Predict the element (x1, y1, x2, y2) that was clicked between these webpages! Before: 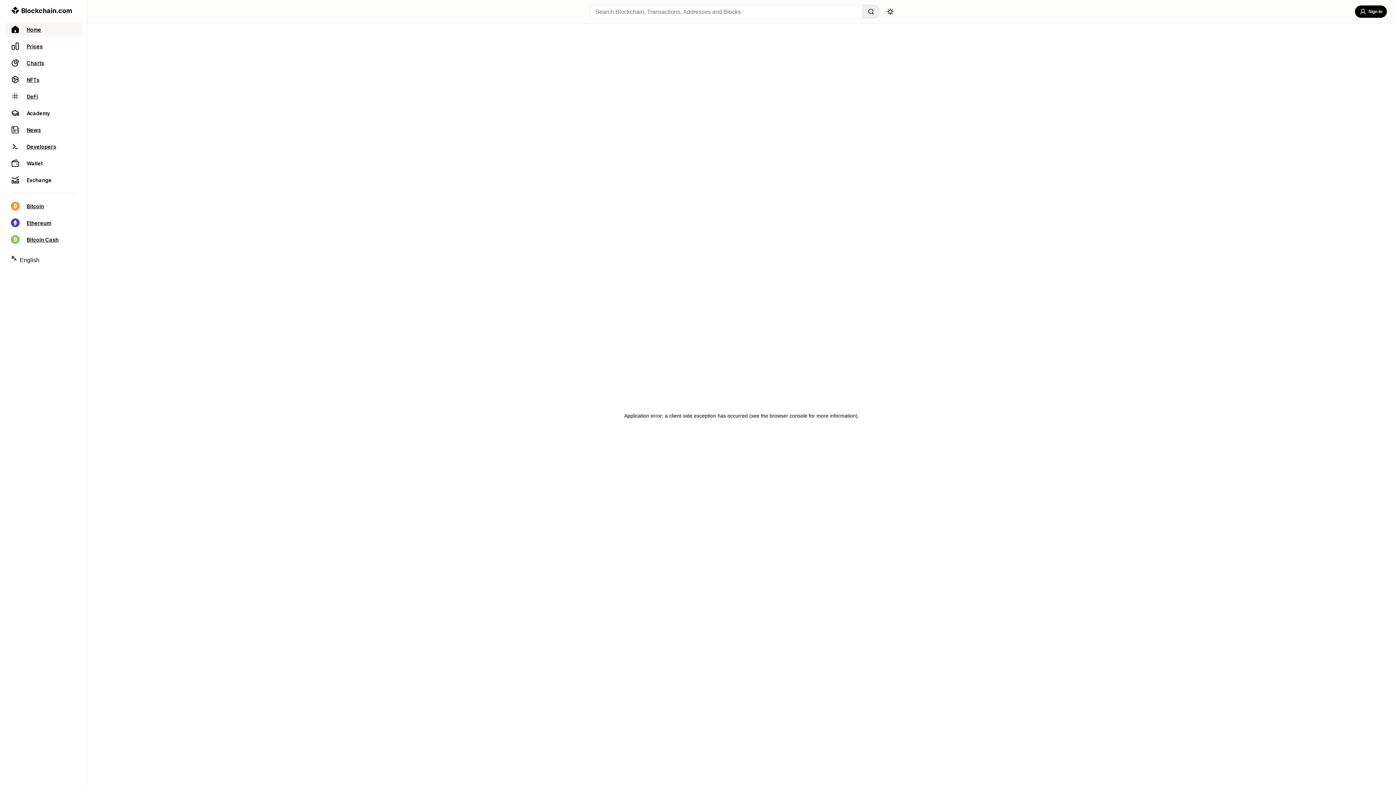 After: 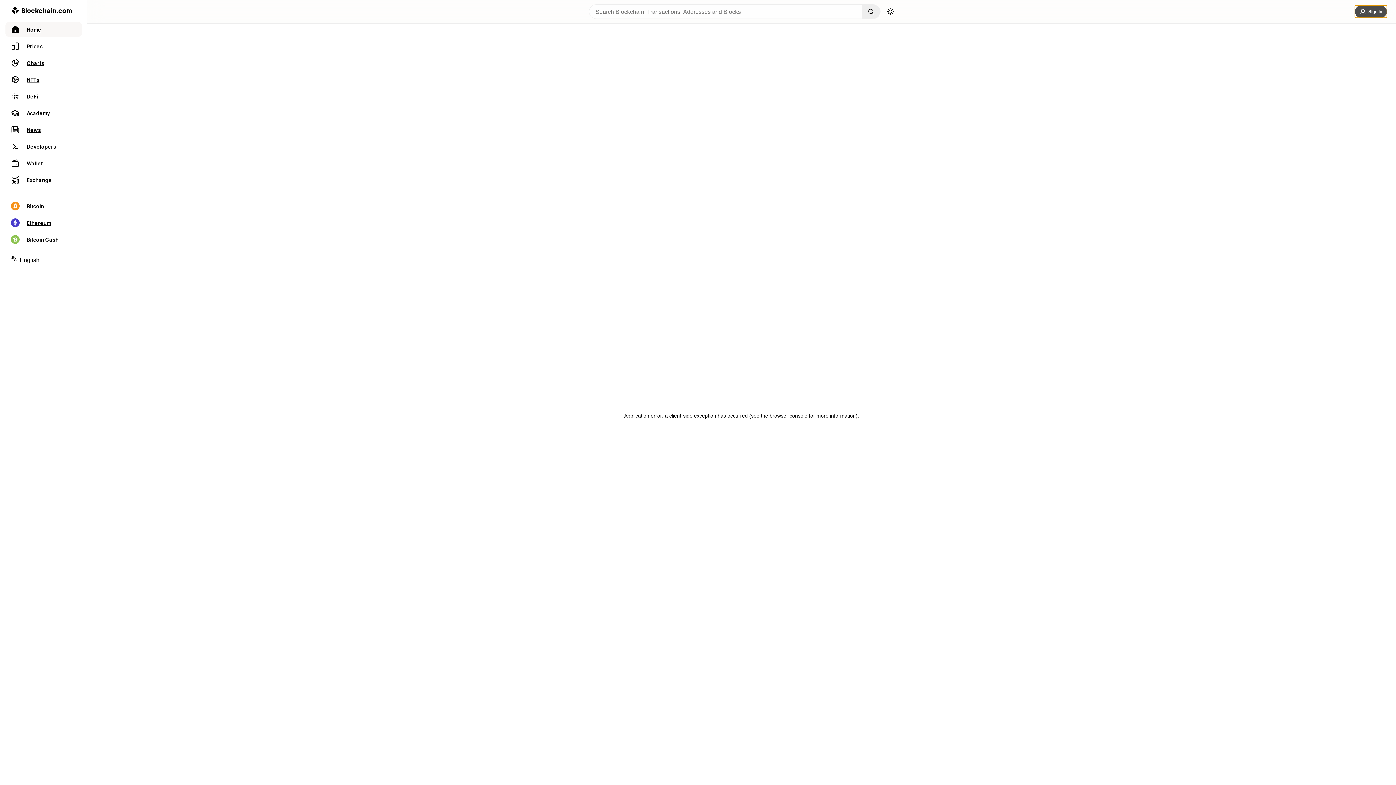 Action: label: Sign In bbox: (1355, 5, 1387, 17)